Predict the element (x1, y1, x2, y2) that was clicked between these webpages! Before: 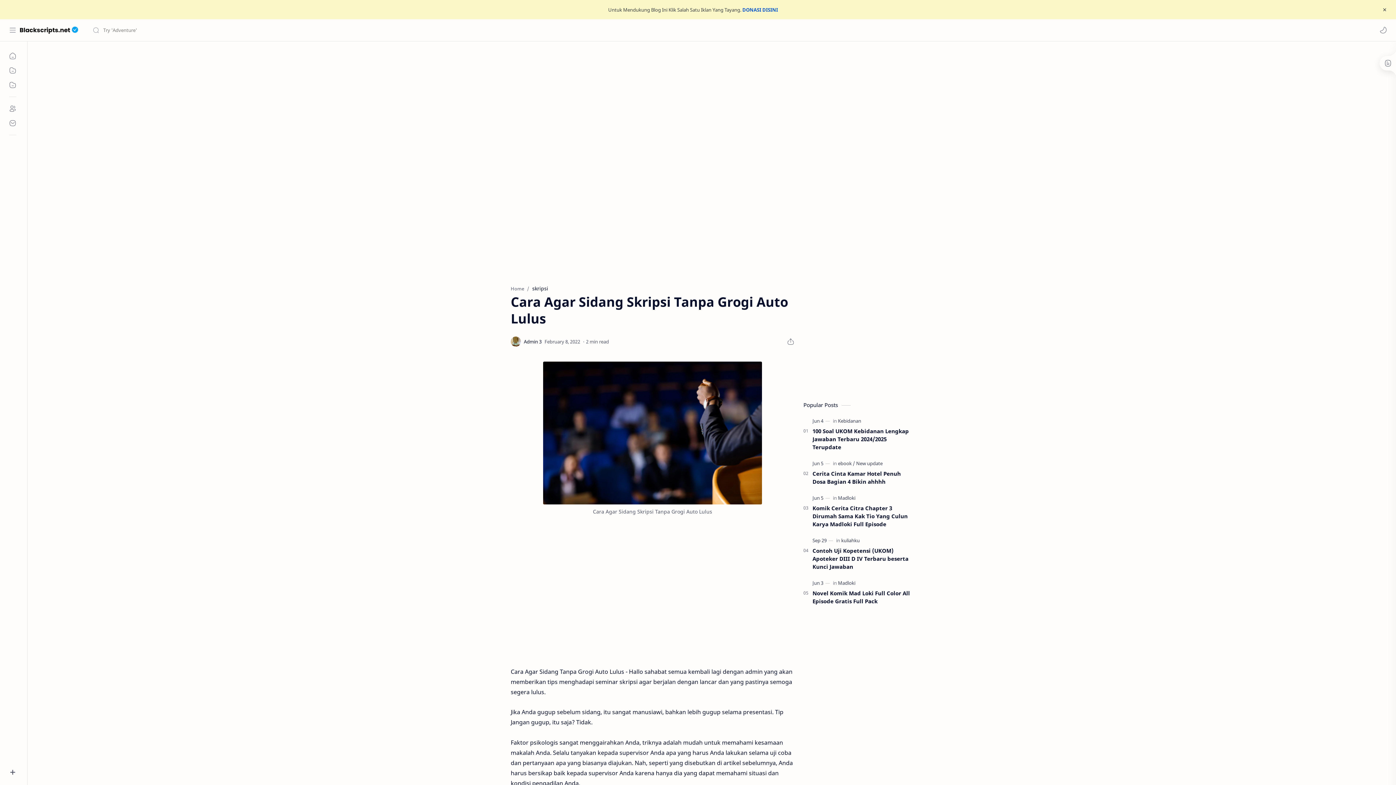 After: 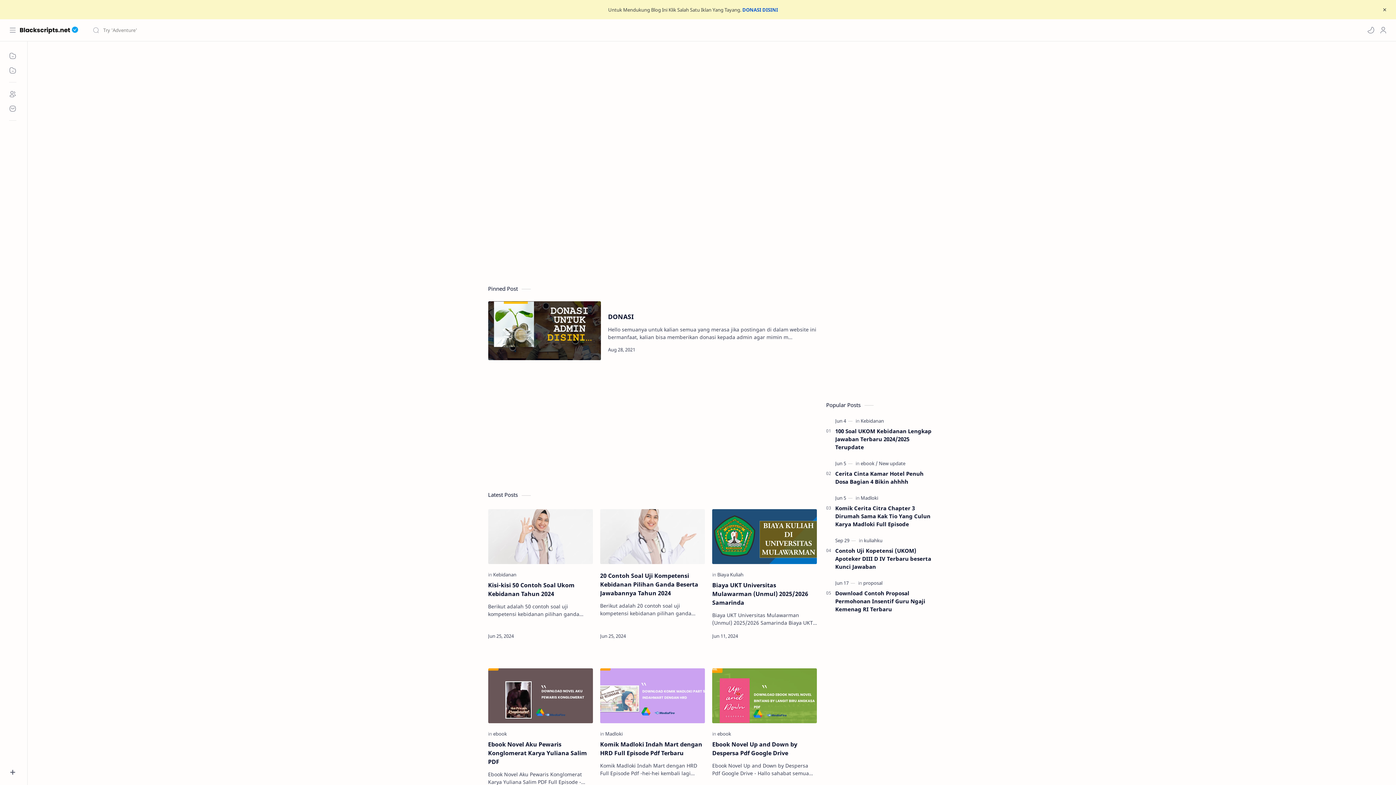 Action: bbox: (5, 48, 20, 63)